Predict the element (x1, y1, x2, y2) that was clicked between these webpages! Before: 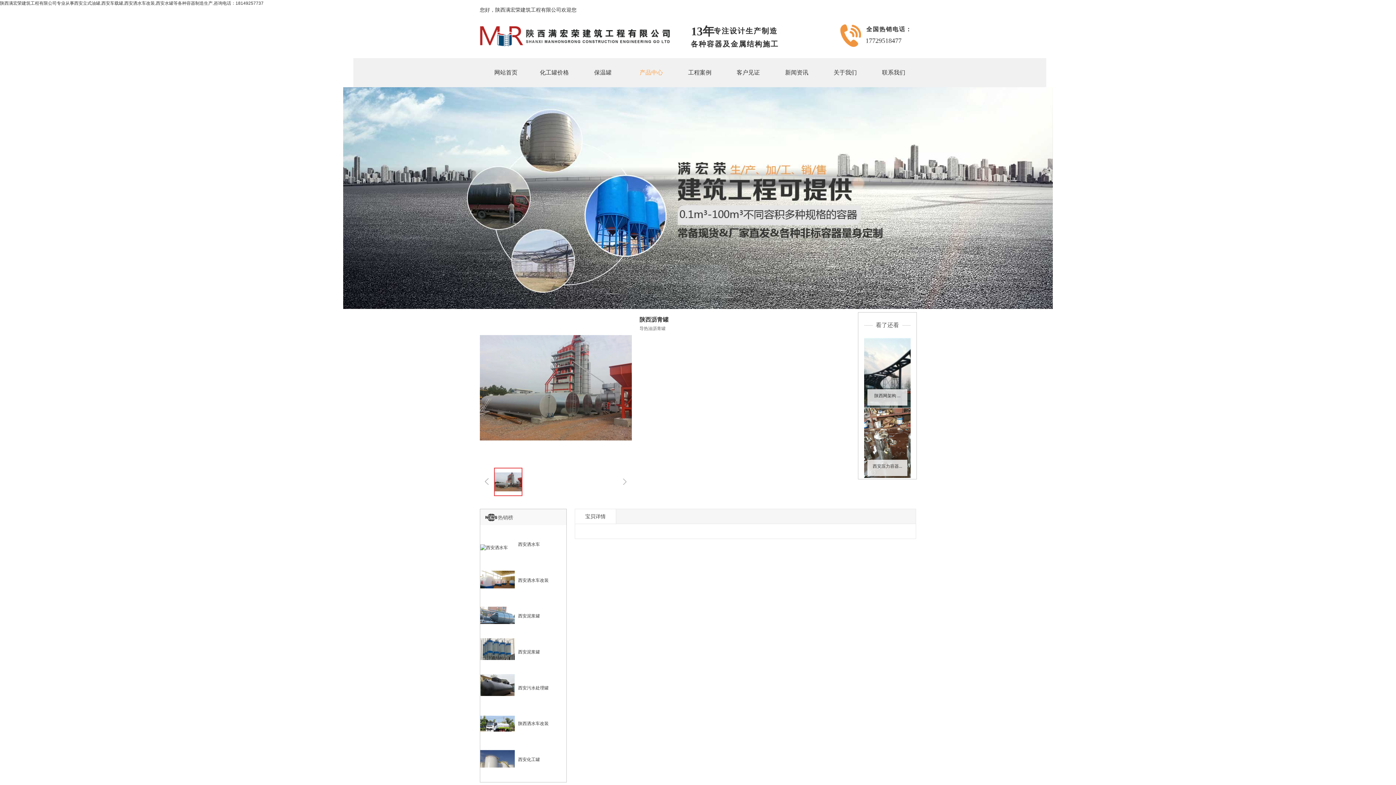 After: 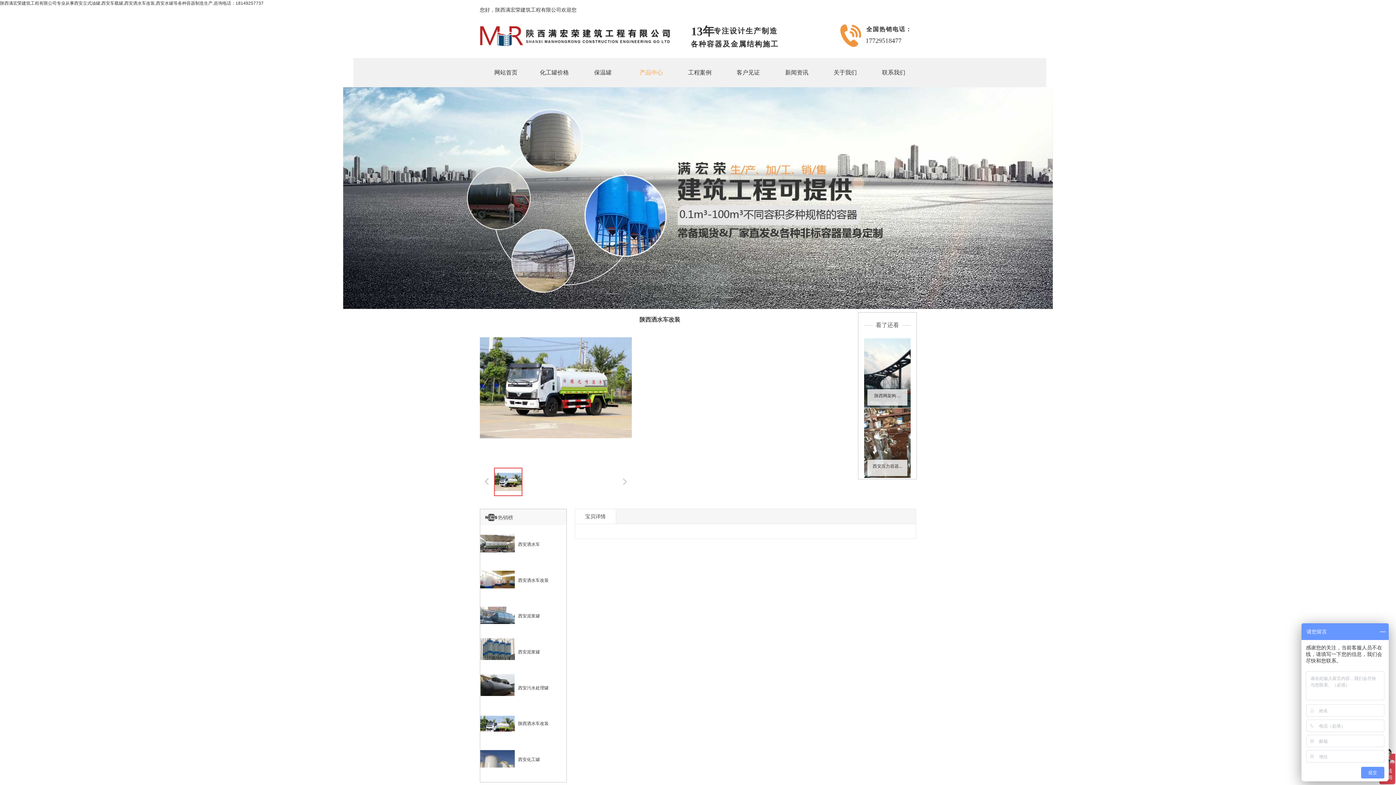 Action: label: 陕西洒水车改装 bbox: (518, 721, 563, 727)